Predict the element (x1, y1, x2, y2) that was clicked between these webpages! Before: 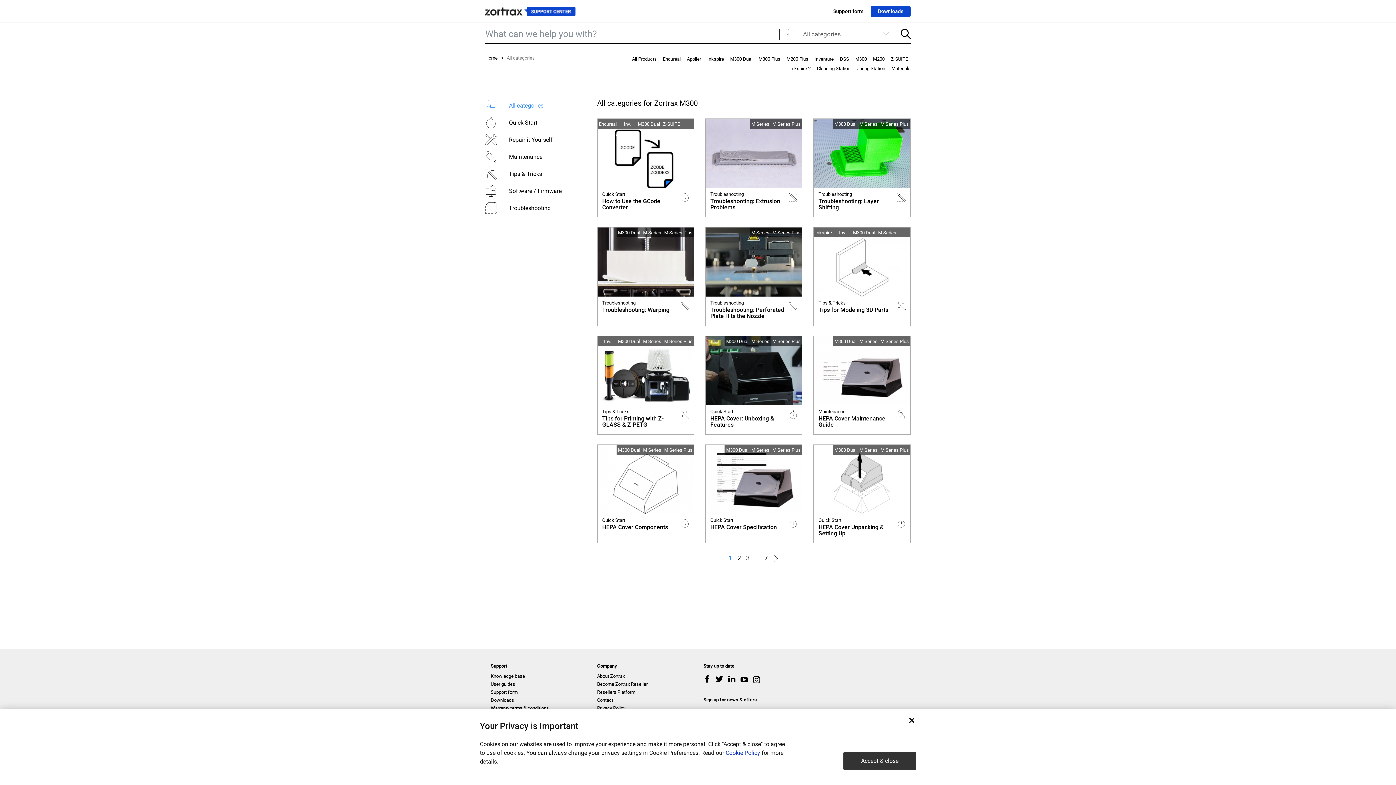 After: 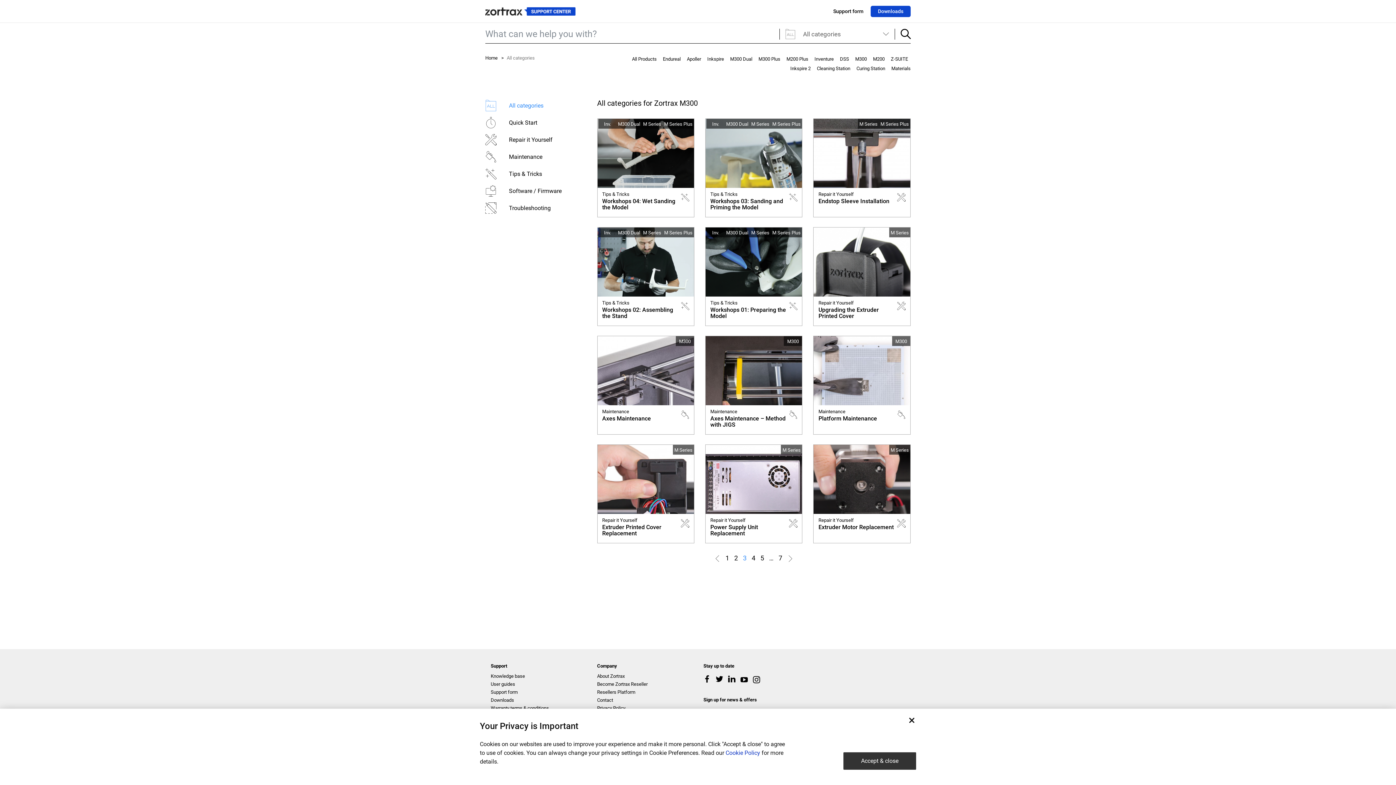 Action: bbox: (744, 552, 752, 564) label: 3